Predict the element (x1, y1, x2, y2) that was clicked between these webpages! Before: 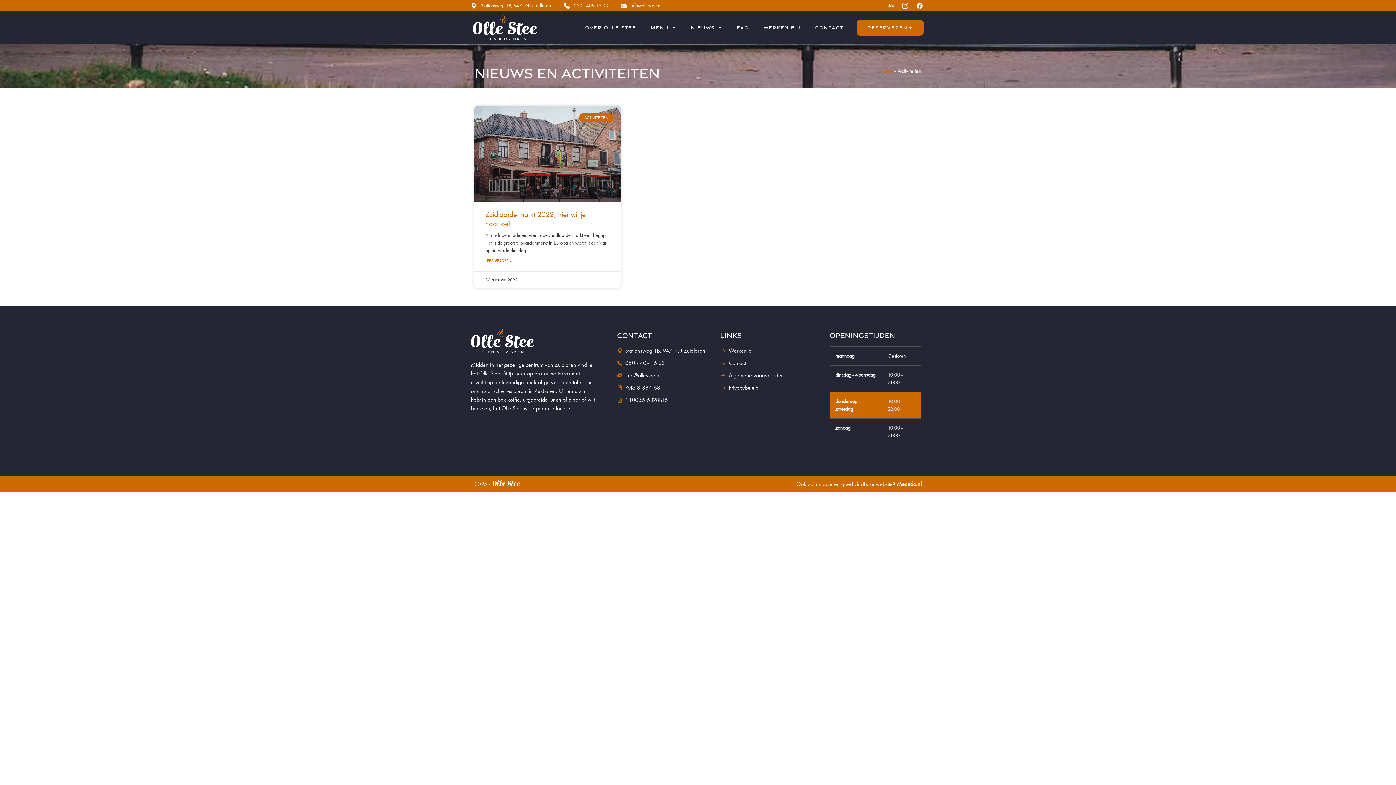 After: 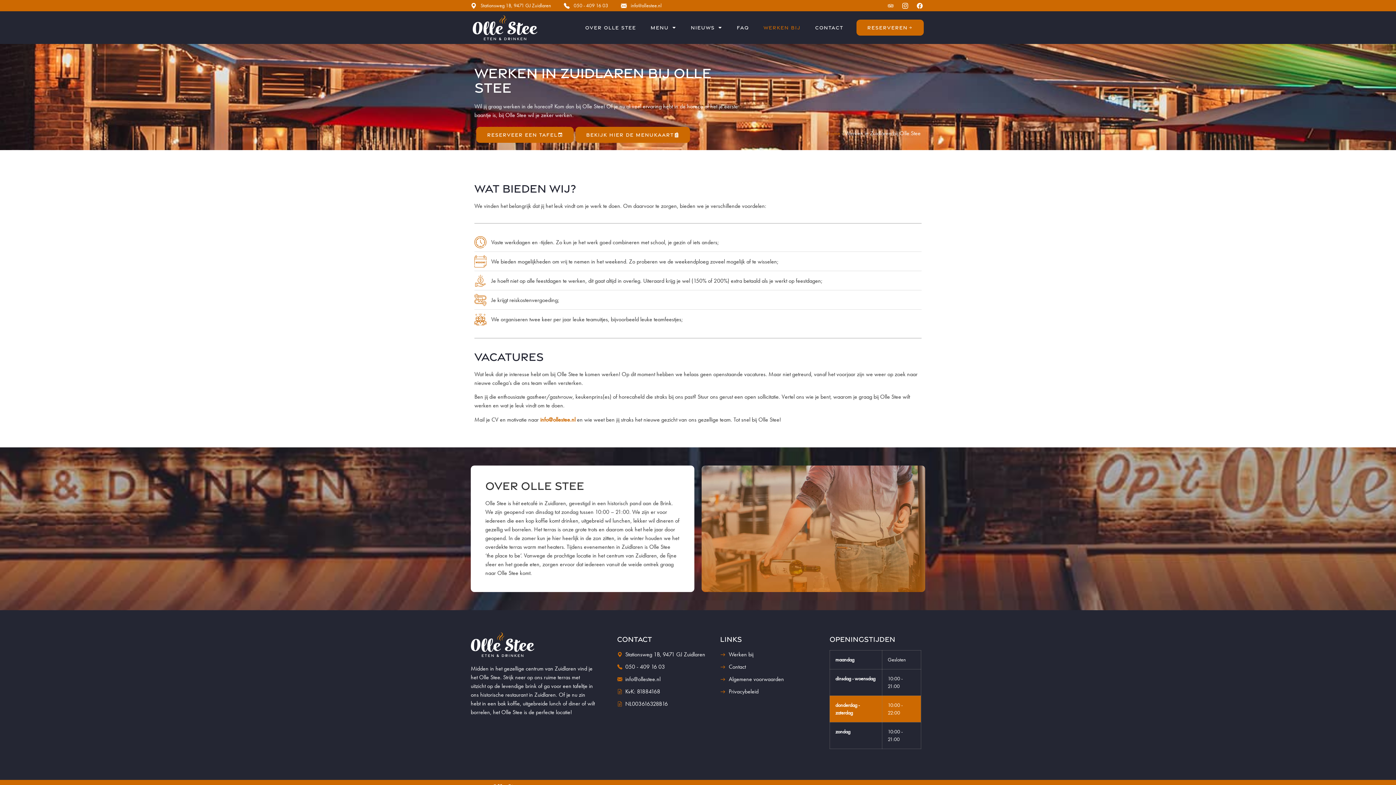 Action: label: Werken bij bbox: (763, 19, 800, 36)